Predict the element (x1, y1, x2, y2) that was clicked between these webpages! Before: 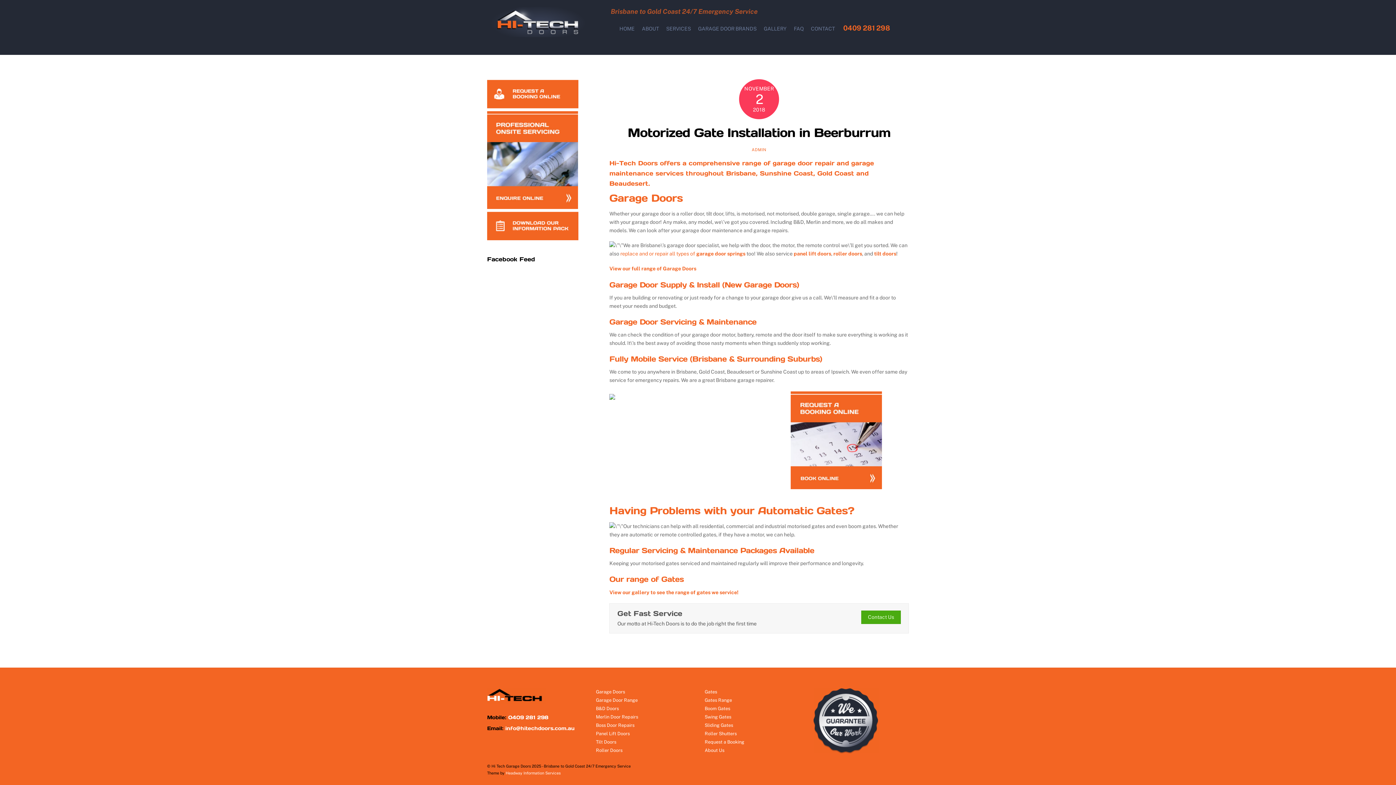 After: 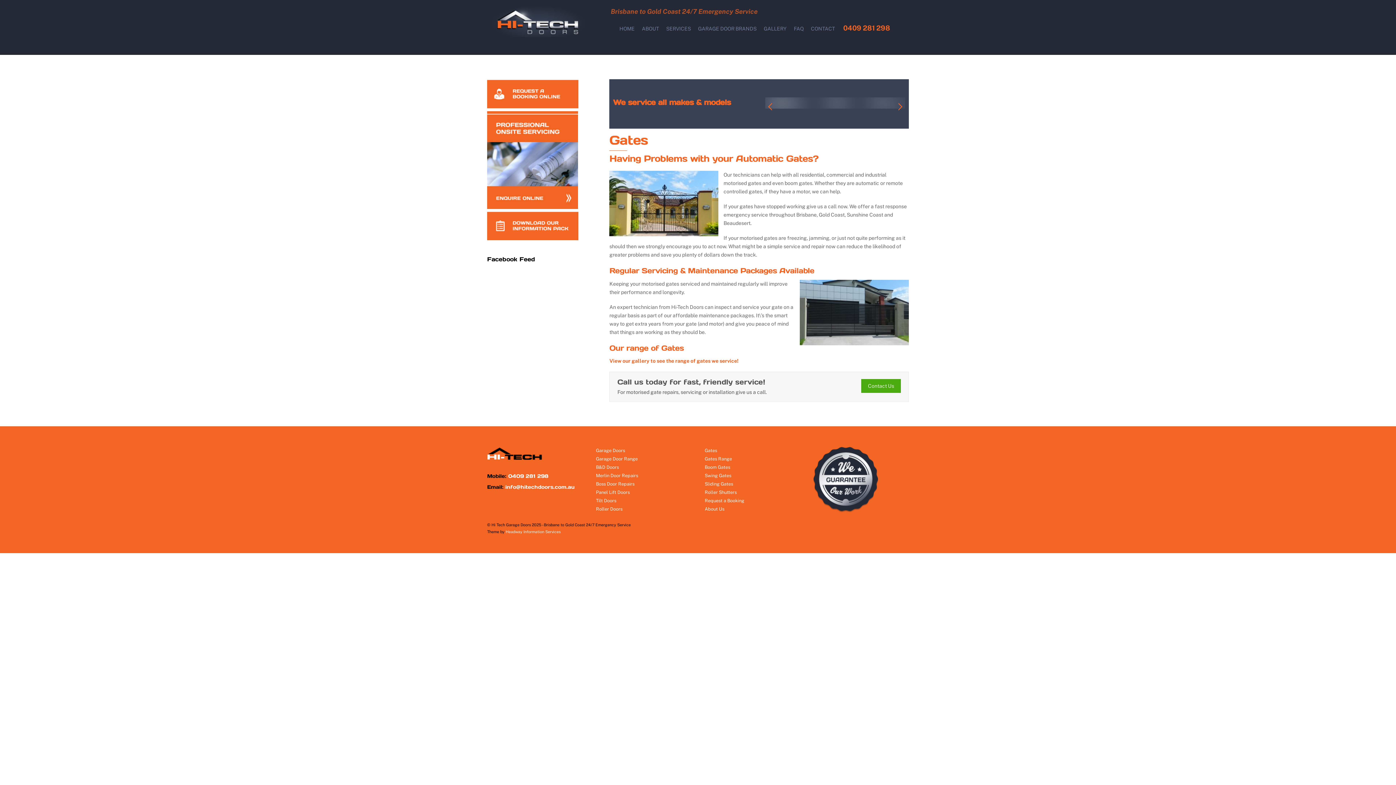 Action: bbox: (704, 689, 717, 695) label: Gates